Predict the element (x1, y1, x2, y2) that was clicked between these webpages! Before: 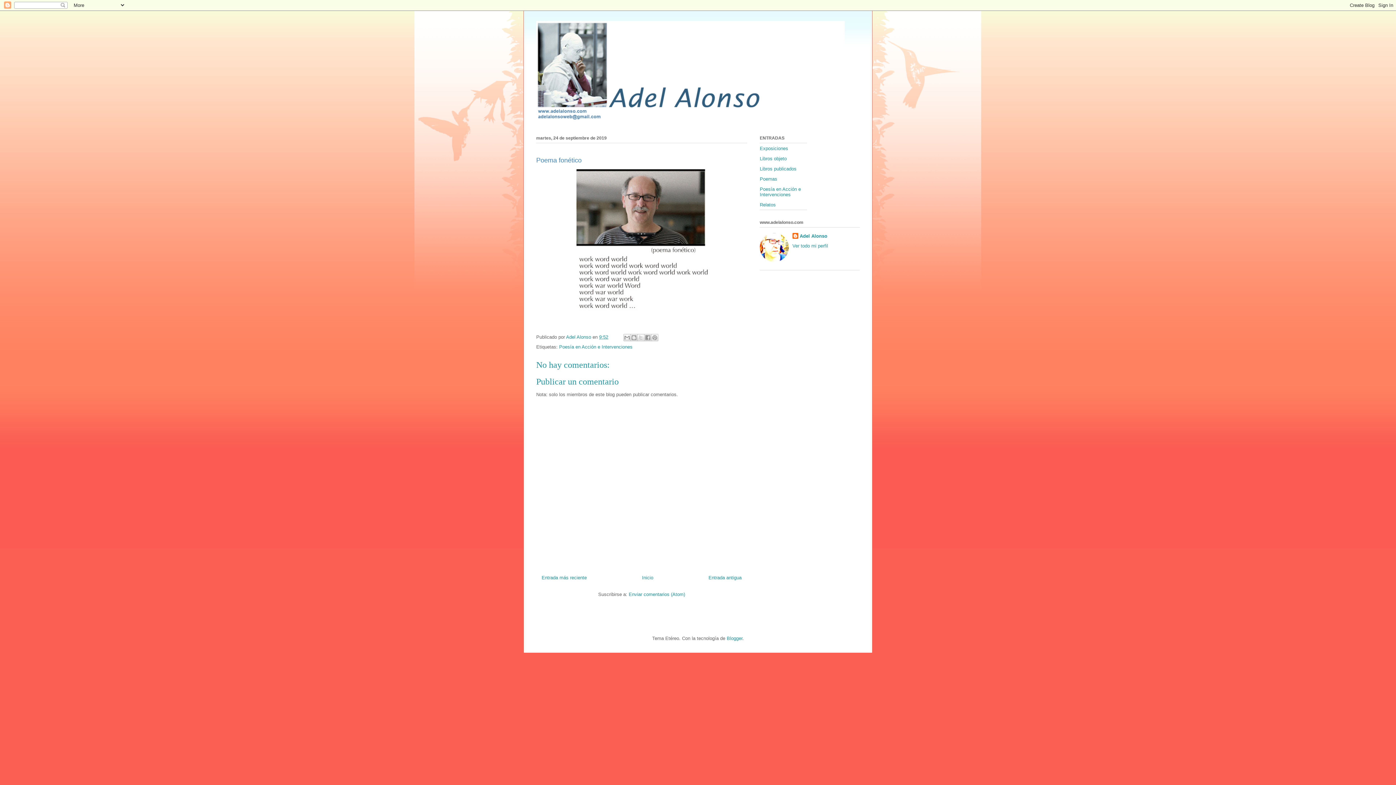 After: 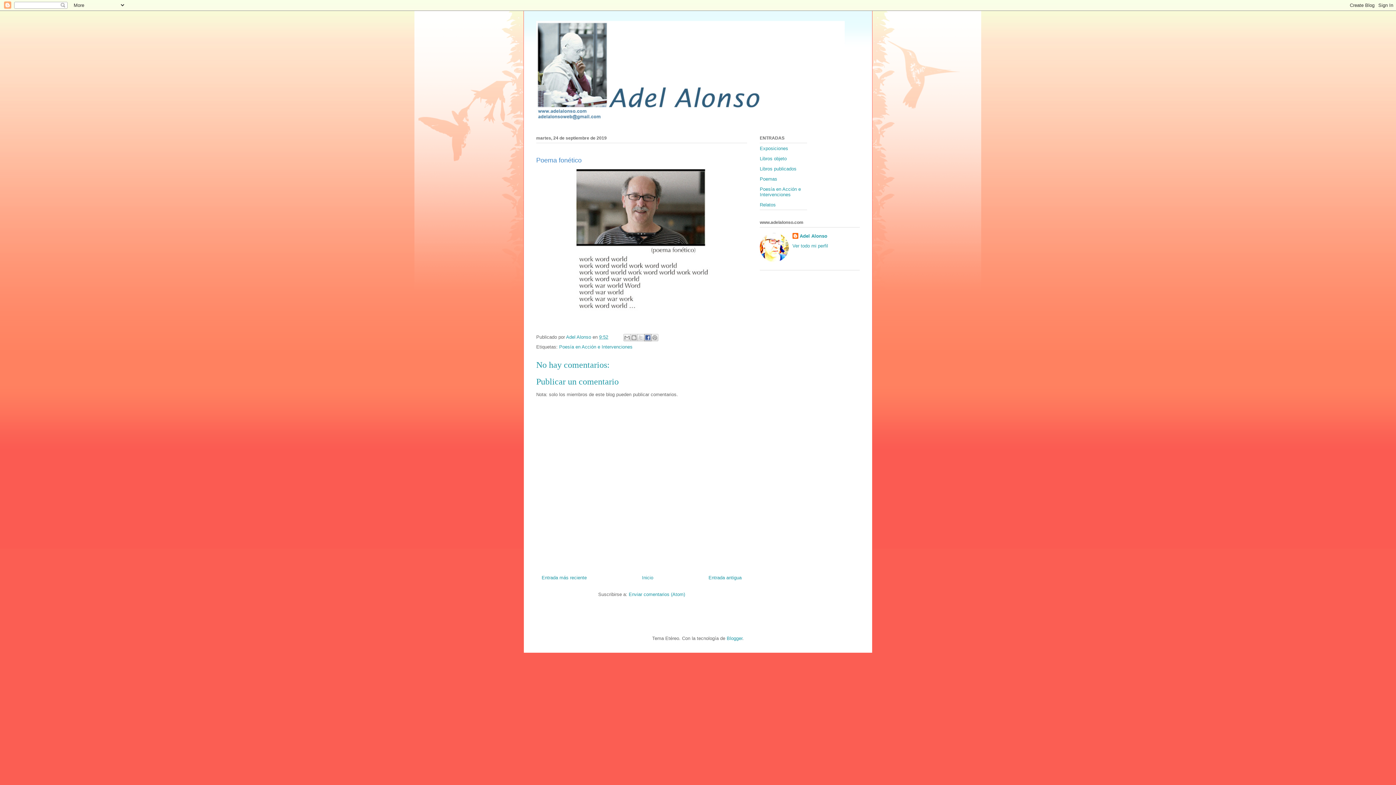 Action: label: Compartir con Facebook bbox: (644, 334, 651, 341)